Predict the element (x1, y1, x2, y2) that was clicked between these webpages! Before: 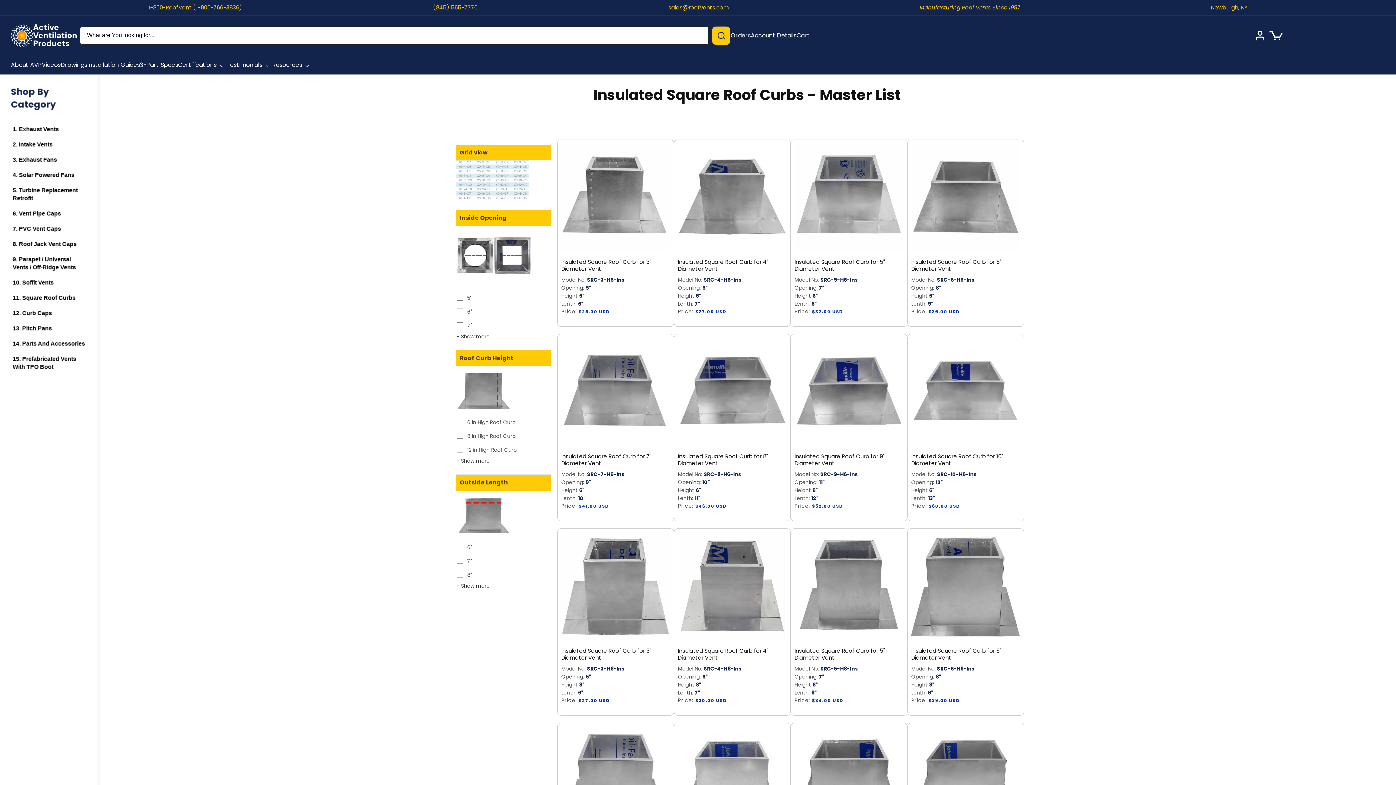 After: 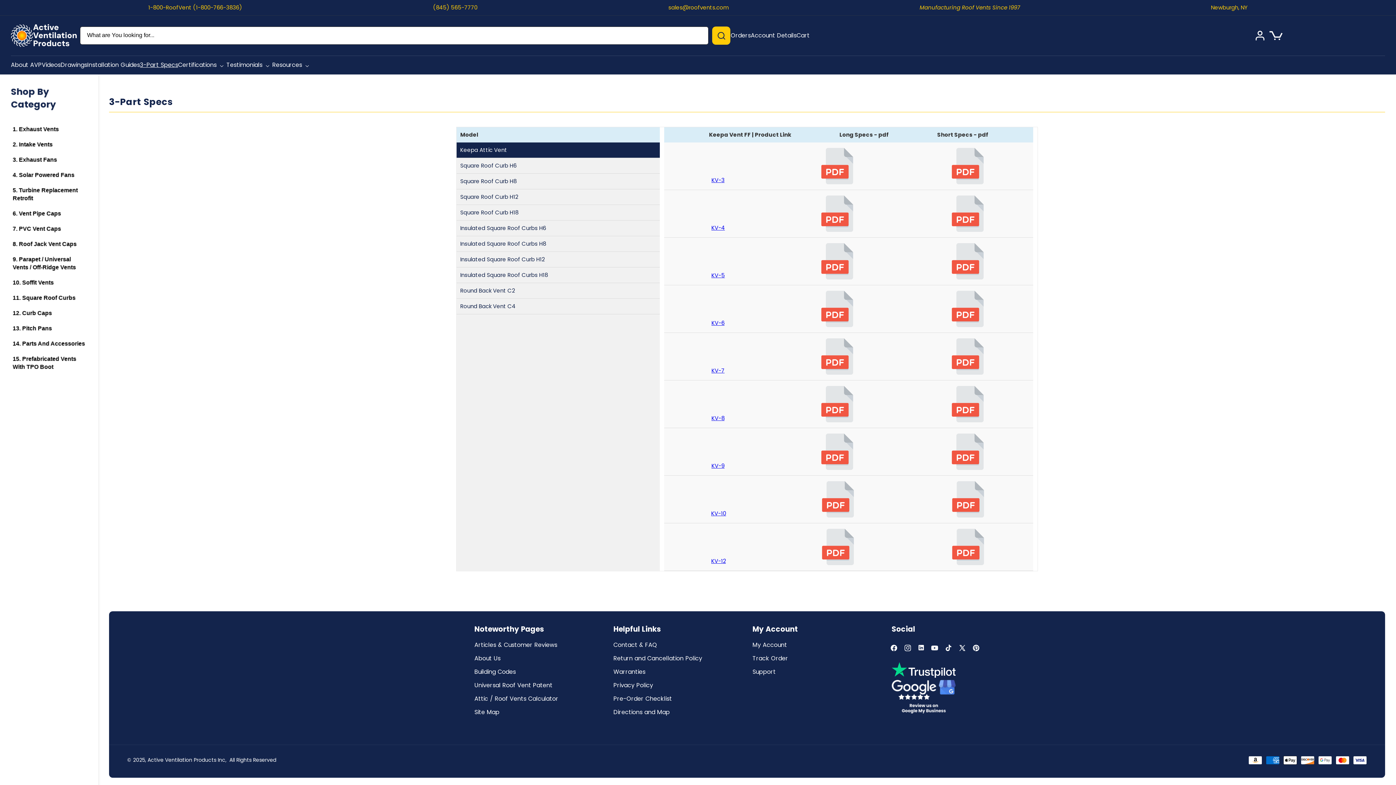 Action: bbox: (140, 61, 178, 74) label: 3-Part Specs